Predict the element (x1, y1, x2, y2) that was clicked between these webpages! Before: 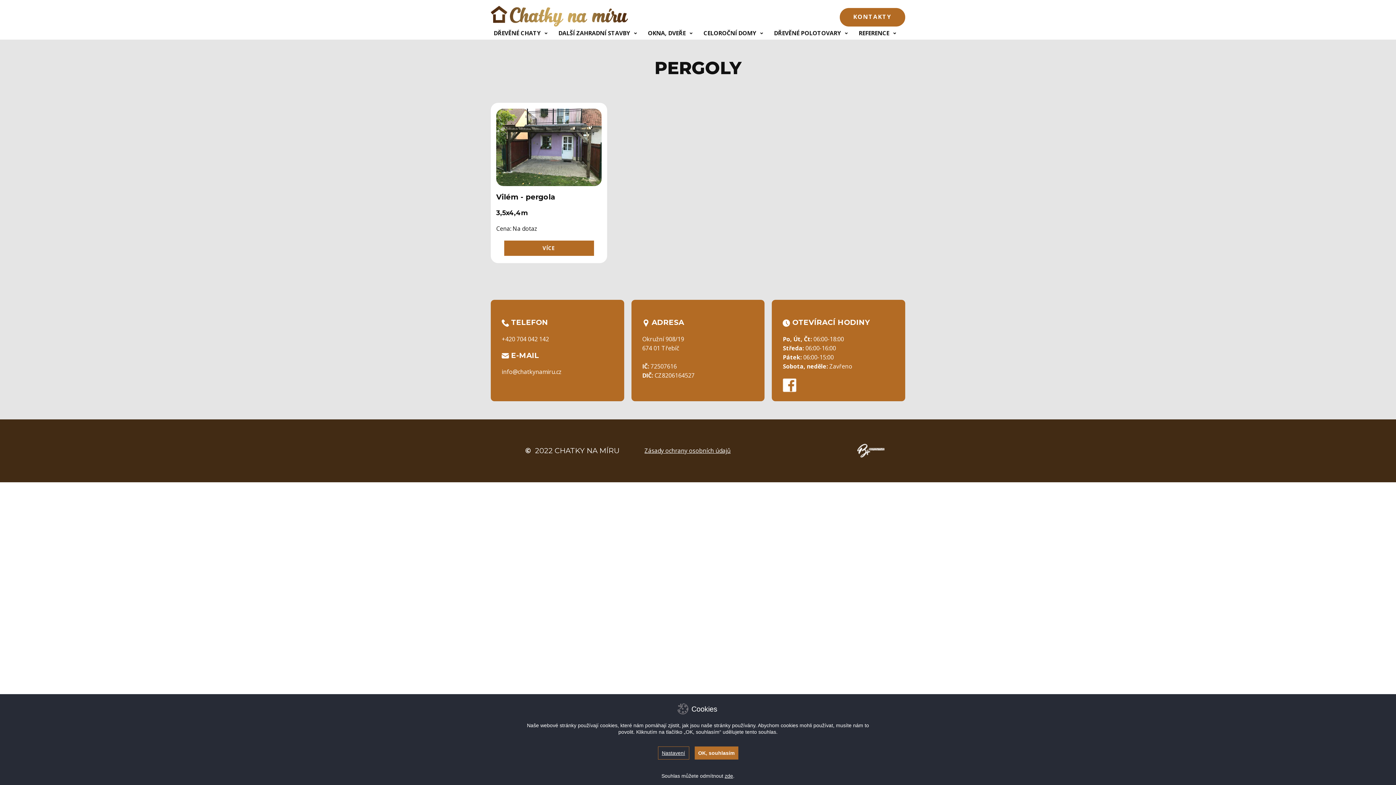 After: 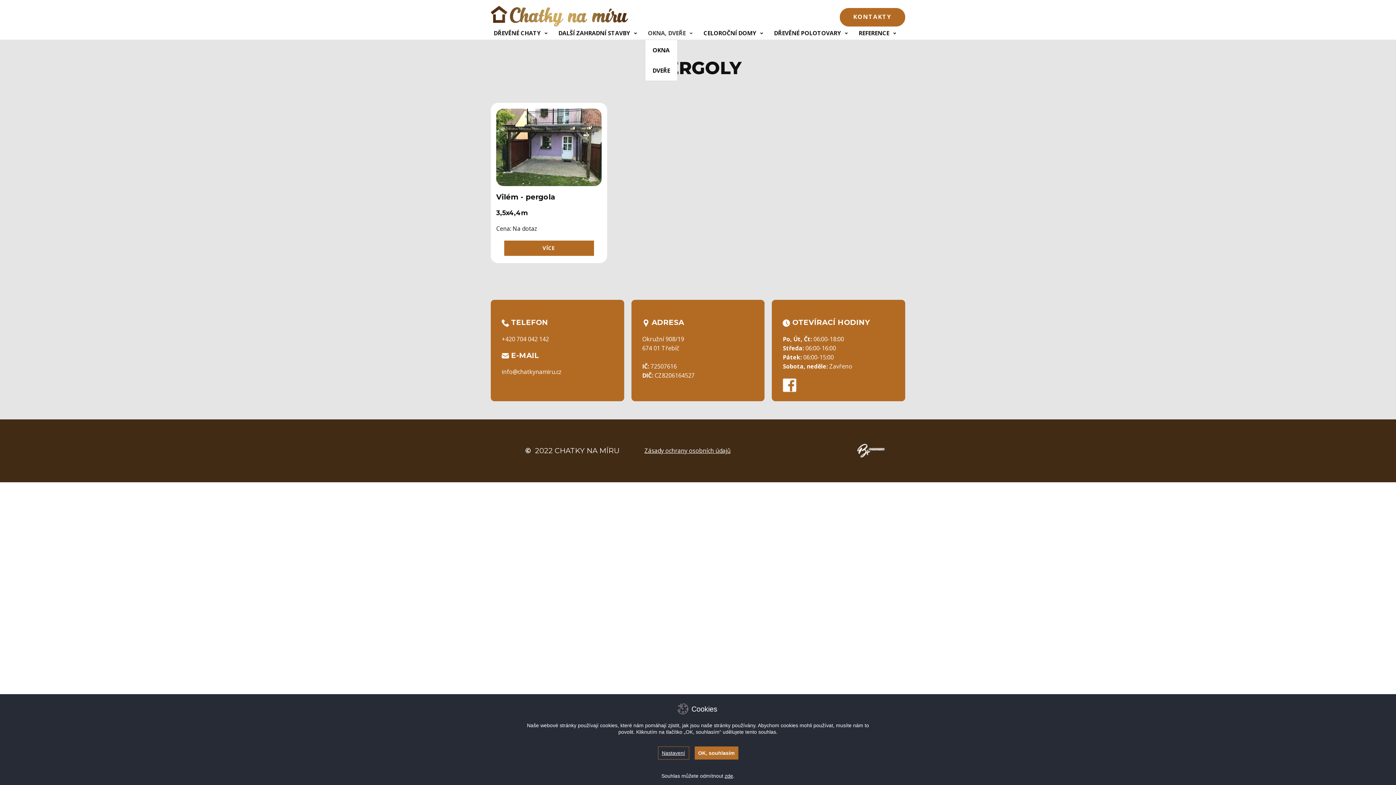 Action: bbox: (645, 26, 693, 39) label: OKNA, DVEŘE